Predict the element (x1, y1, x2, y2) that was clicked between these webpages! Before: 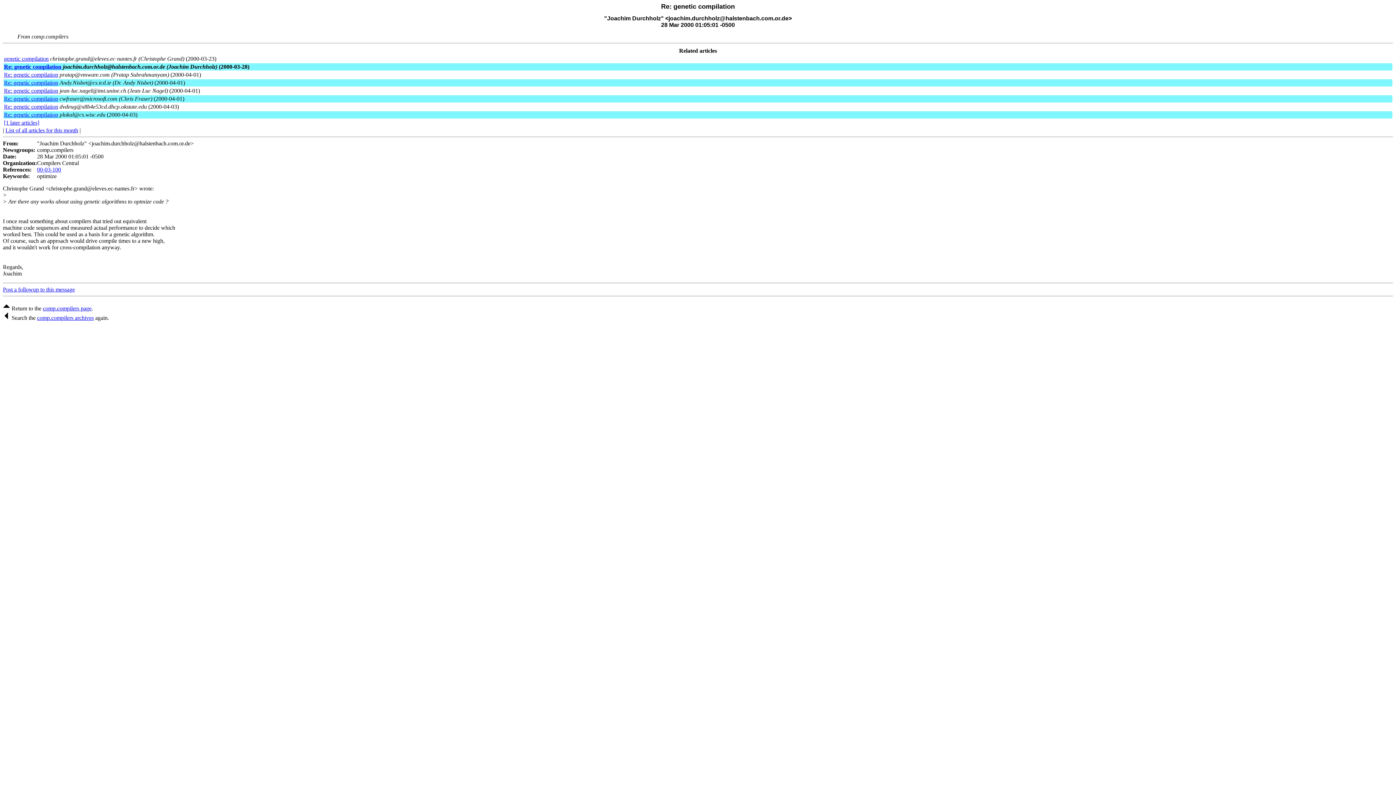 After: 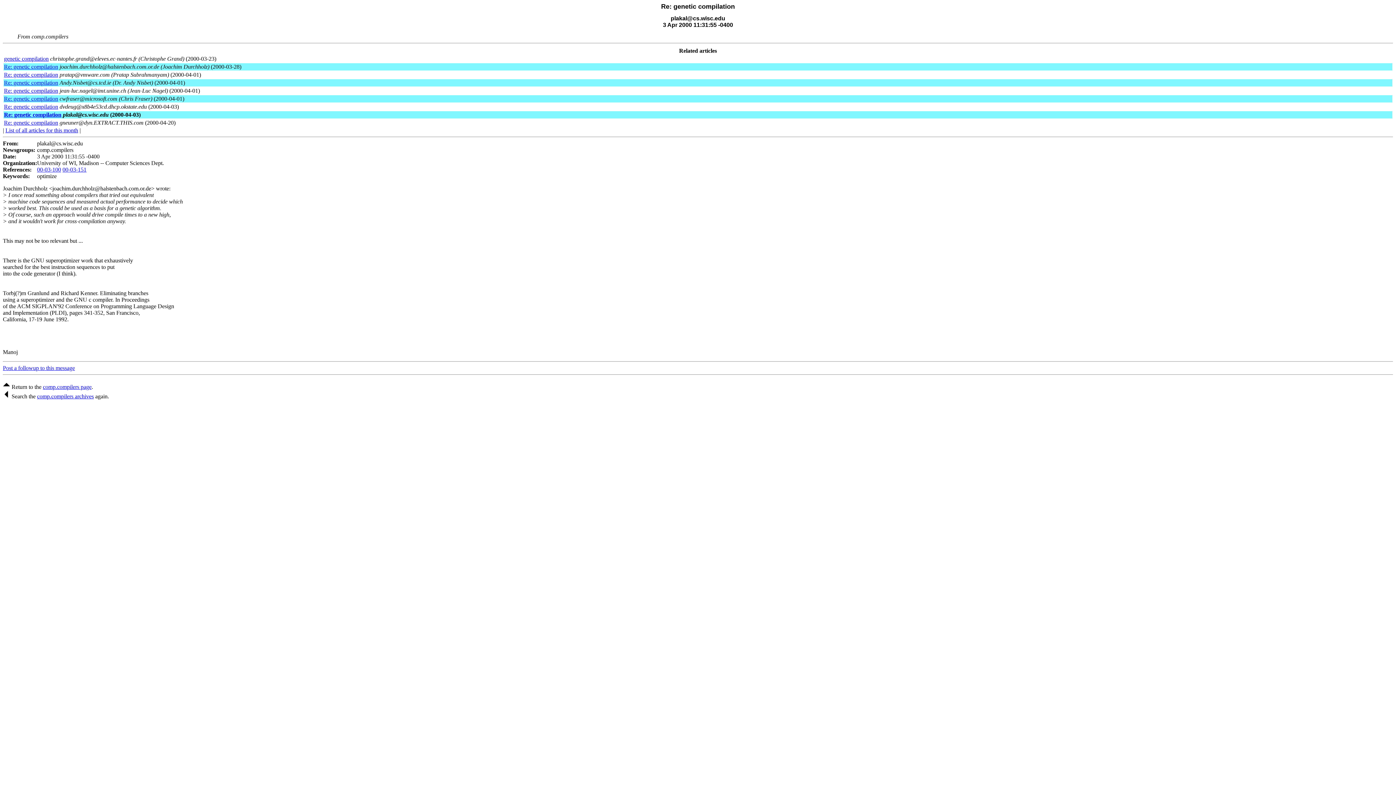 Action: label: Re: genetic compilation bbox: (4, 111, 58, 117)